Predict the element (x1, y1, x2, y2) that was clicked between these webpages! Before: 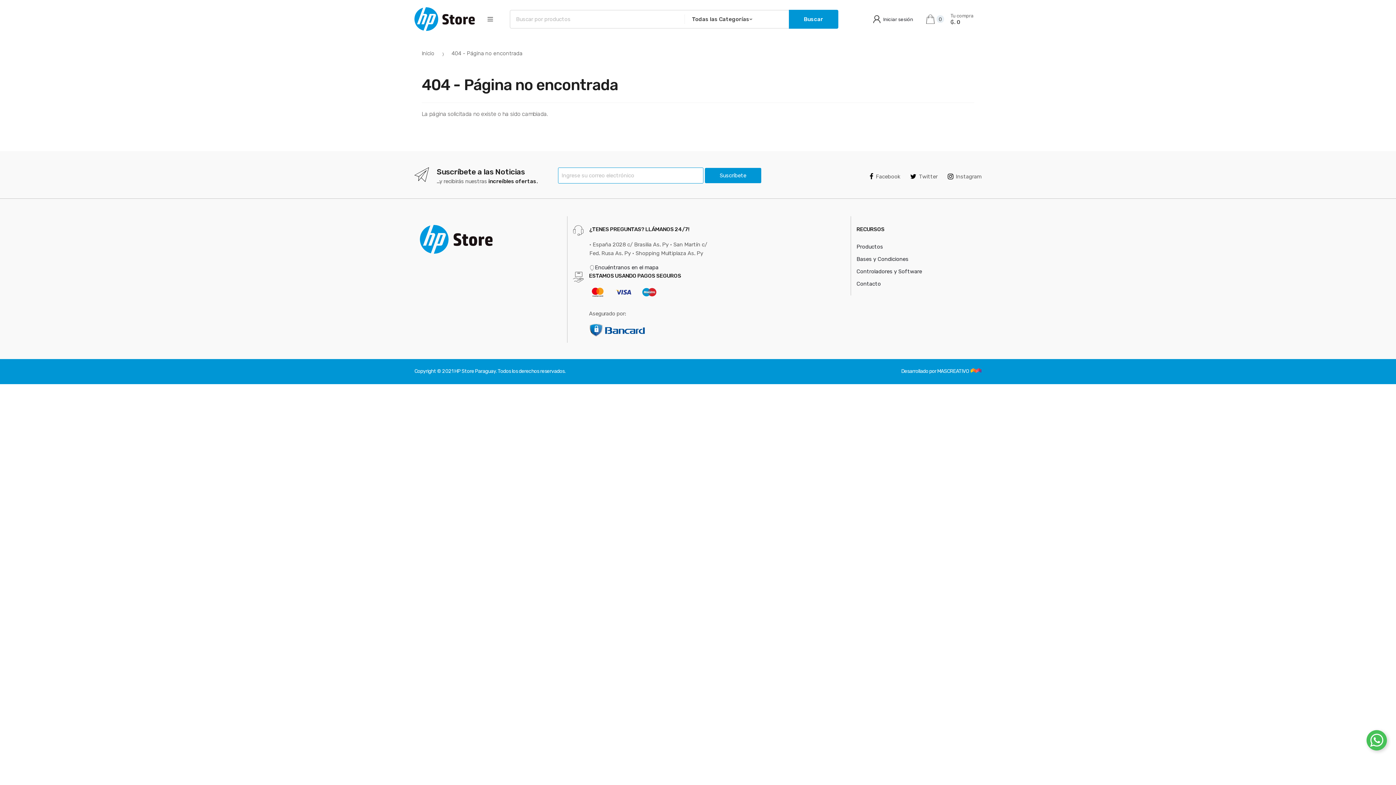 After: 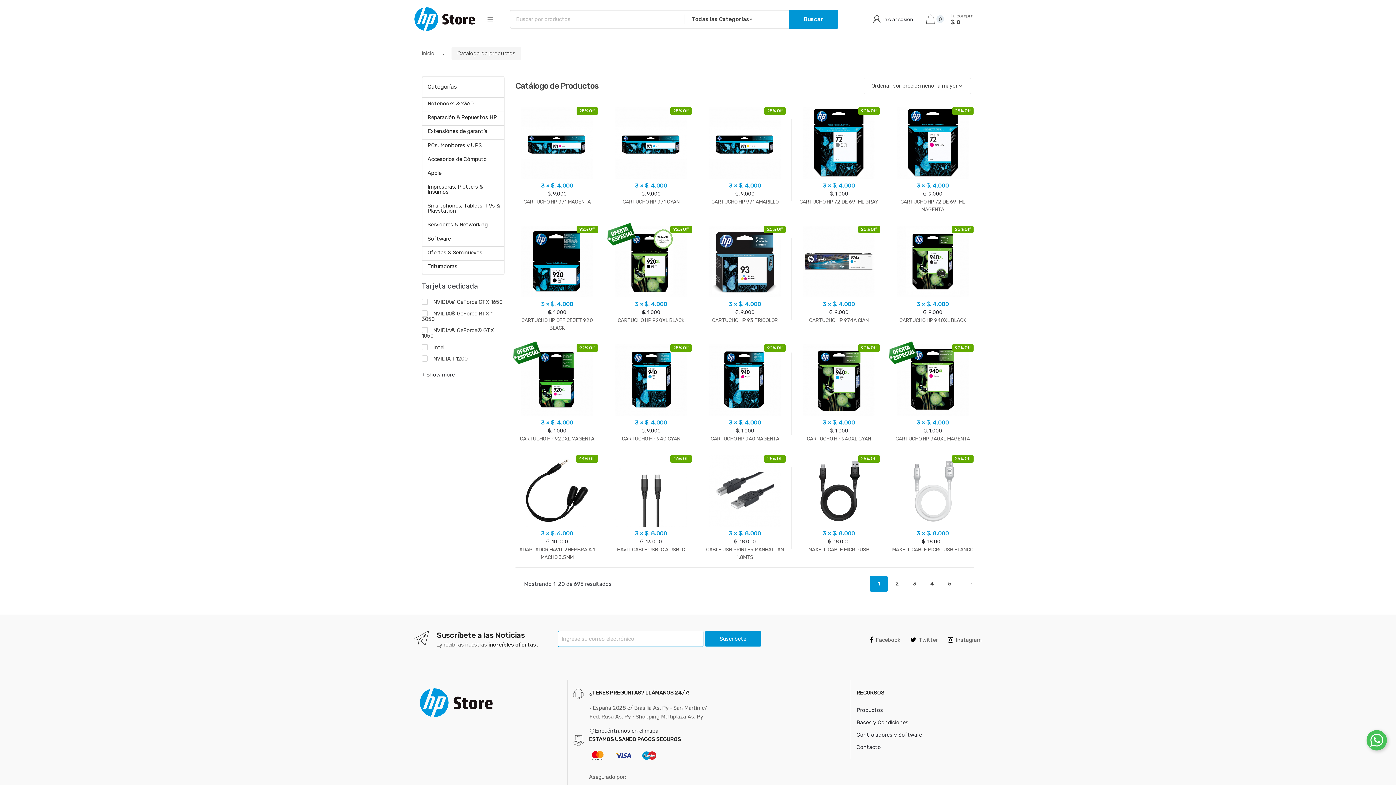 Action: bbox: (788, 9, 838, 28) label: Buscar